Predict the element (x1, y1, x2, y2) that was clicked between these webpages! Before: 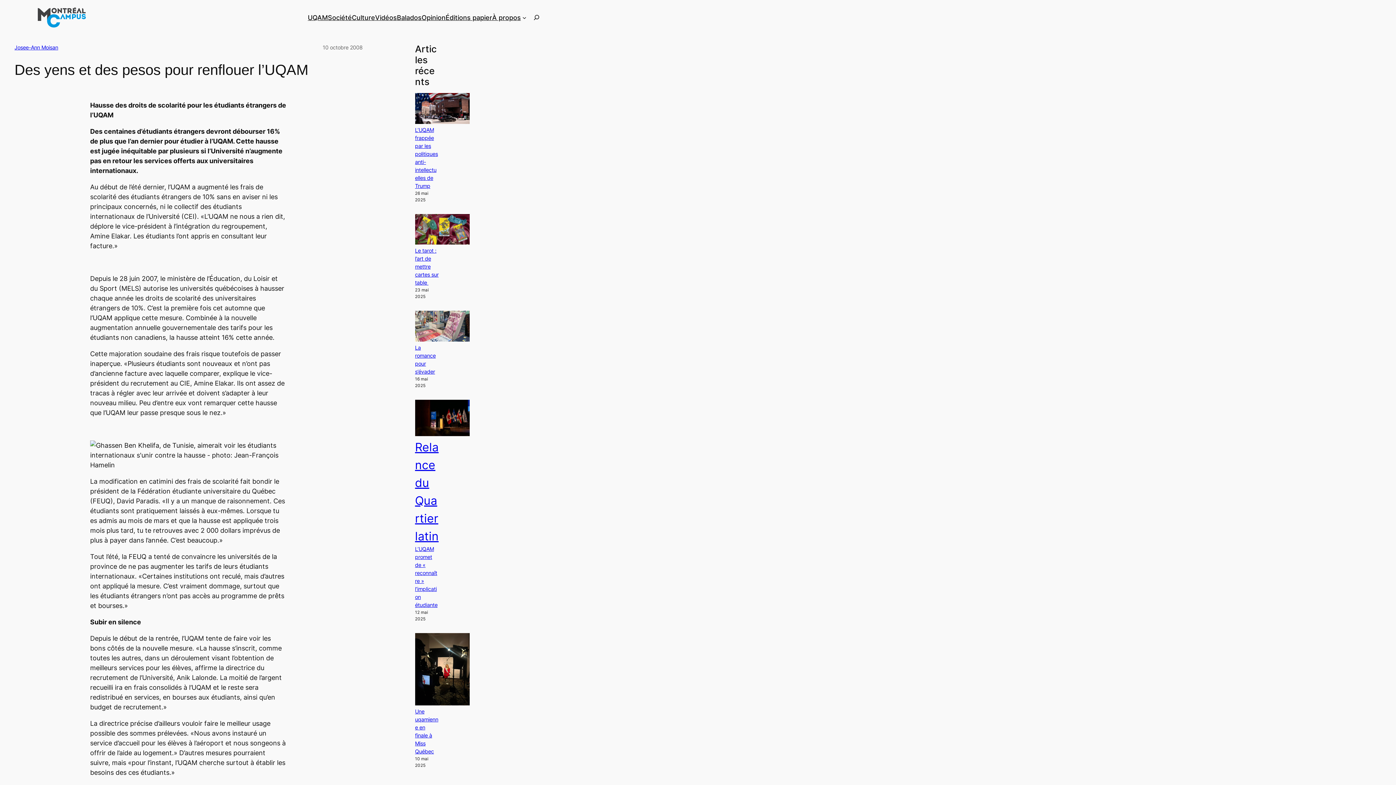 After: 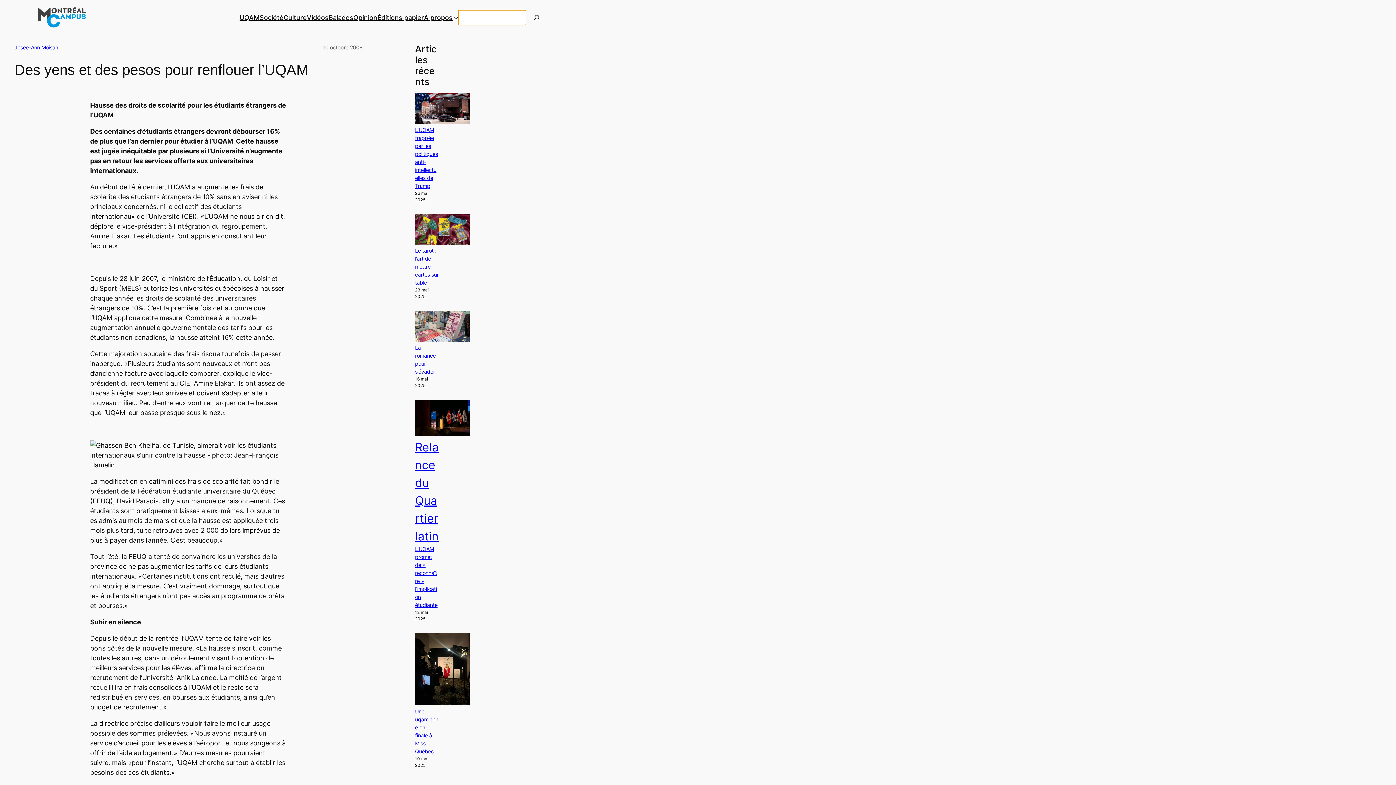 Action: label: Déplier le champ de recherche bbox: (526, 9, 546, 25)